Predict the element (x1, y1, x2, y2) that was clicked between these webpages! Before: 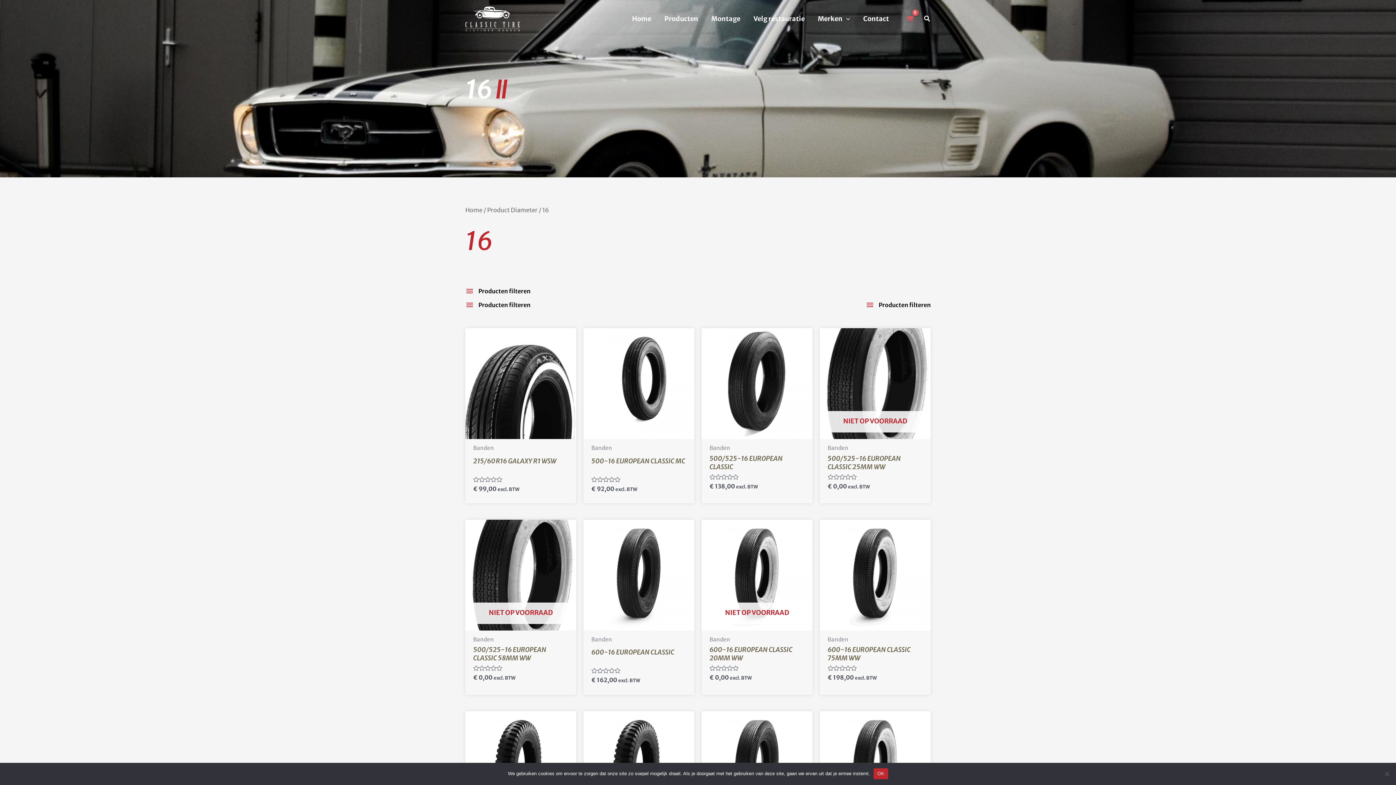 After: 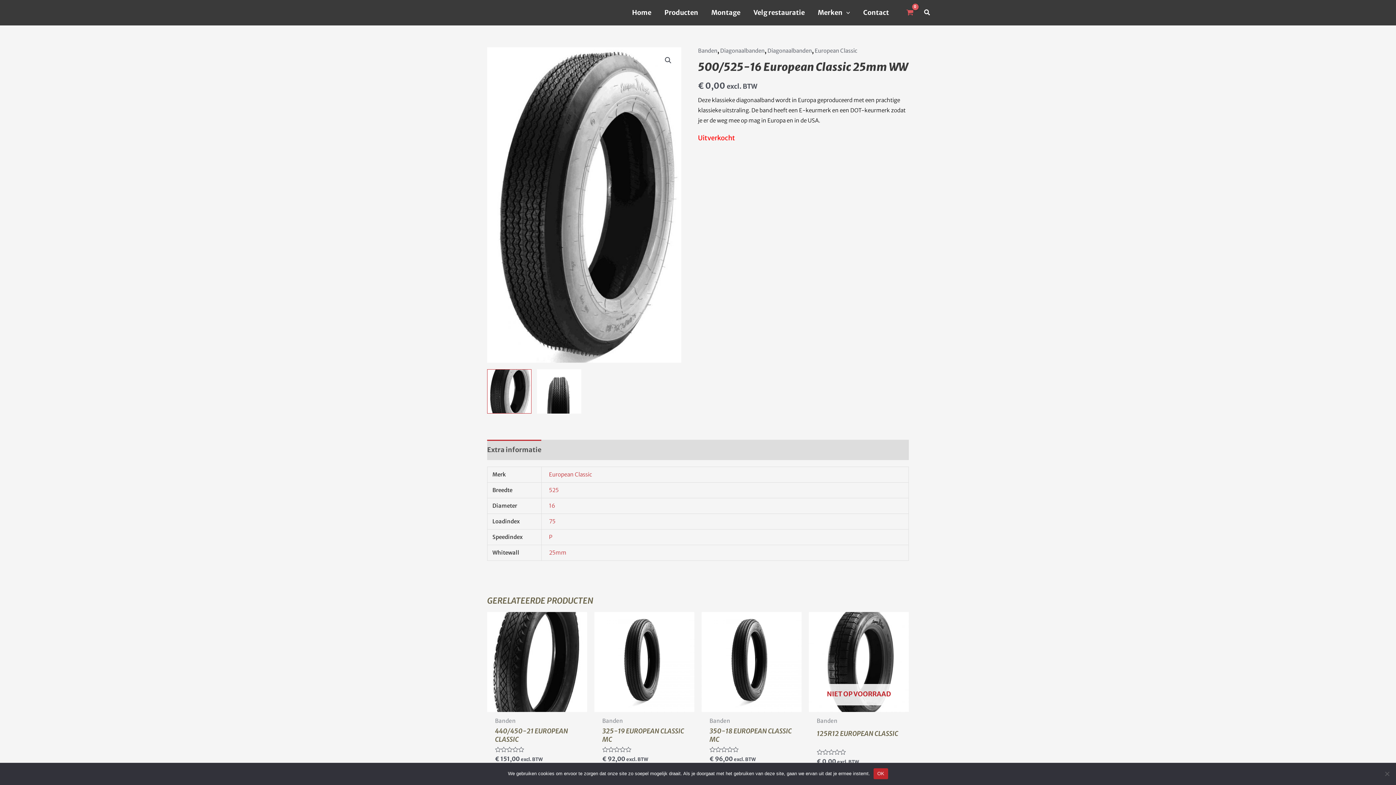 Action: bbox: (820, 328, 930, 439) label: NIET OP VOORRAAD